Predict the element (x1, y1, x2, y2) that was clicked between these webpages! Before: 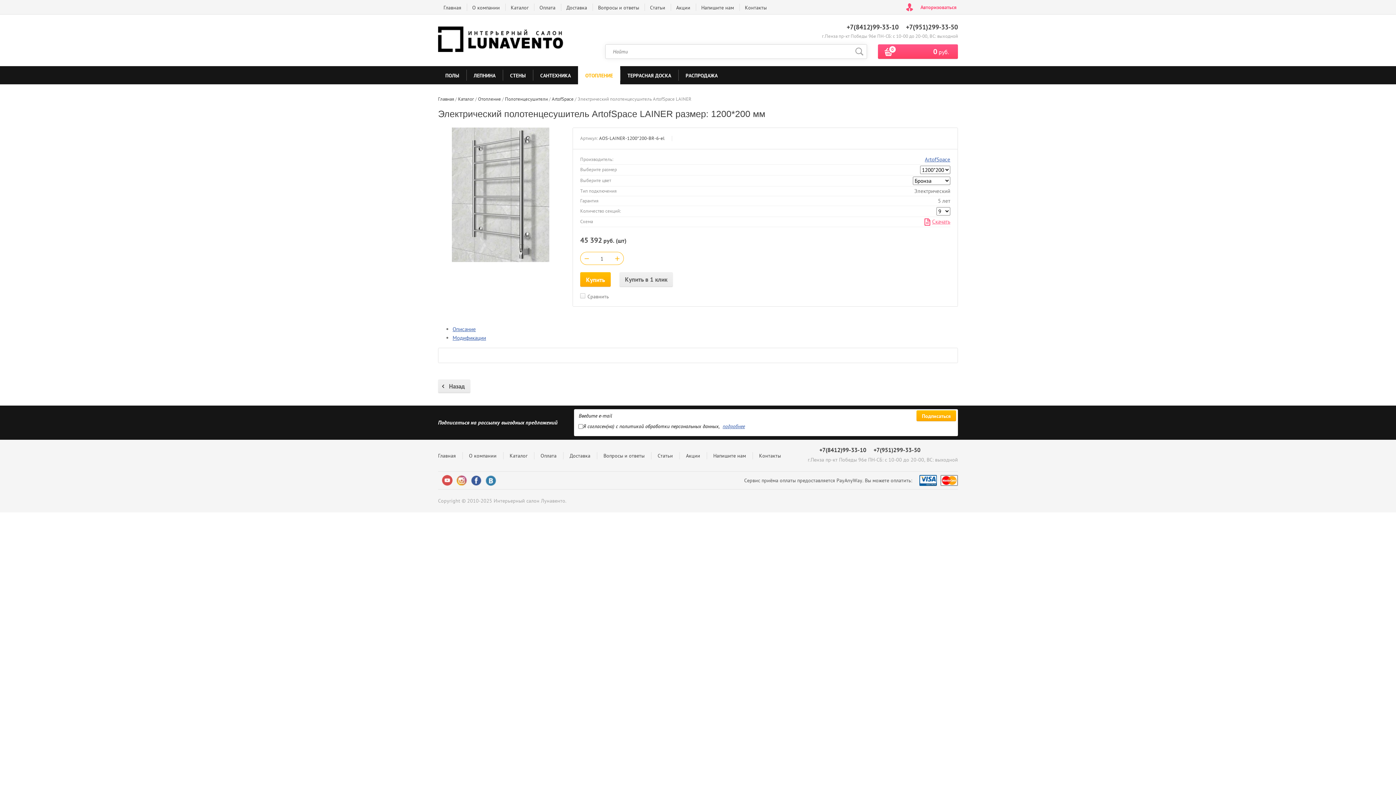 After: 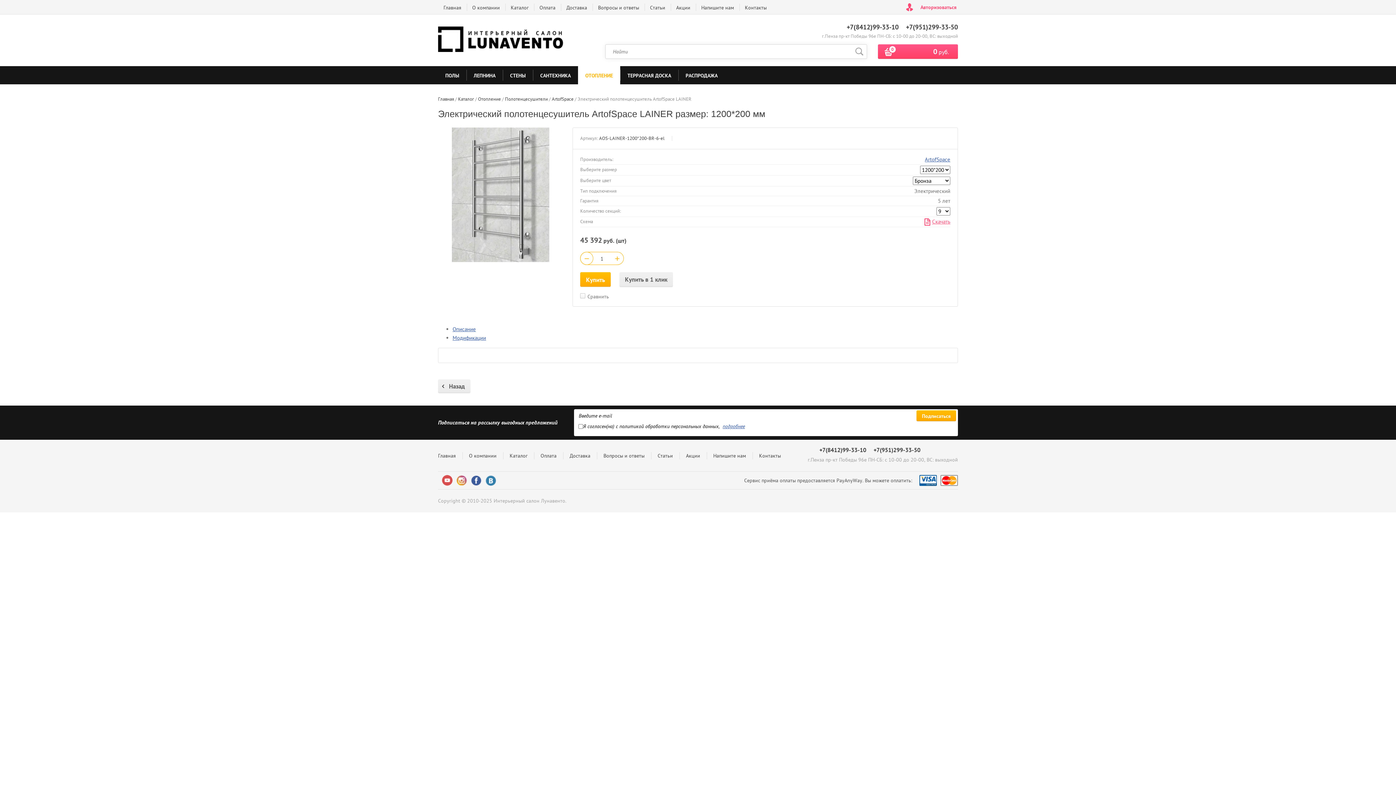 Action: label: − bbox: (580, 252, 593, 265)